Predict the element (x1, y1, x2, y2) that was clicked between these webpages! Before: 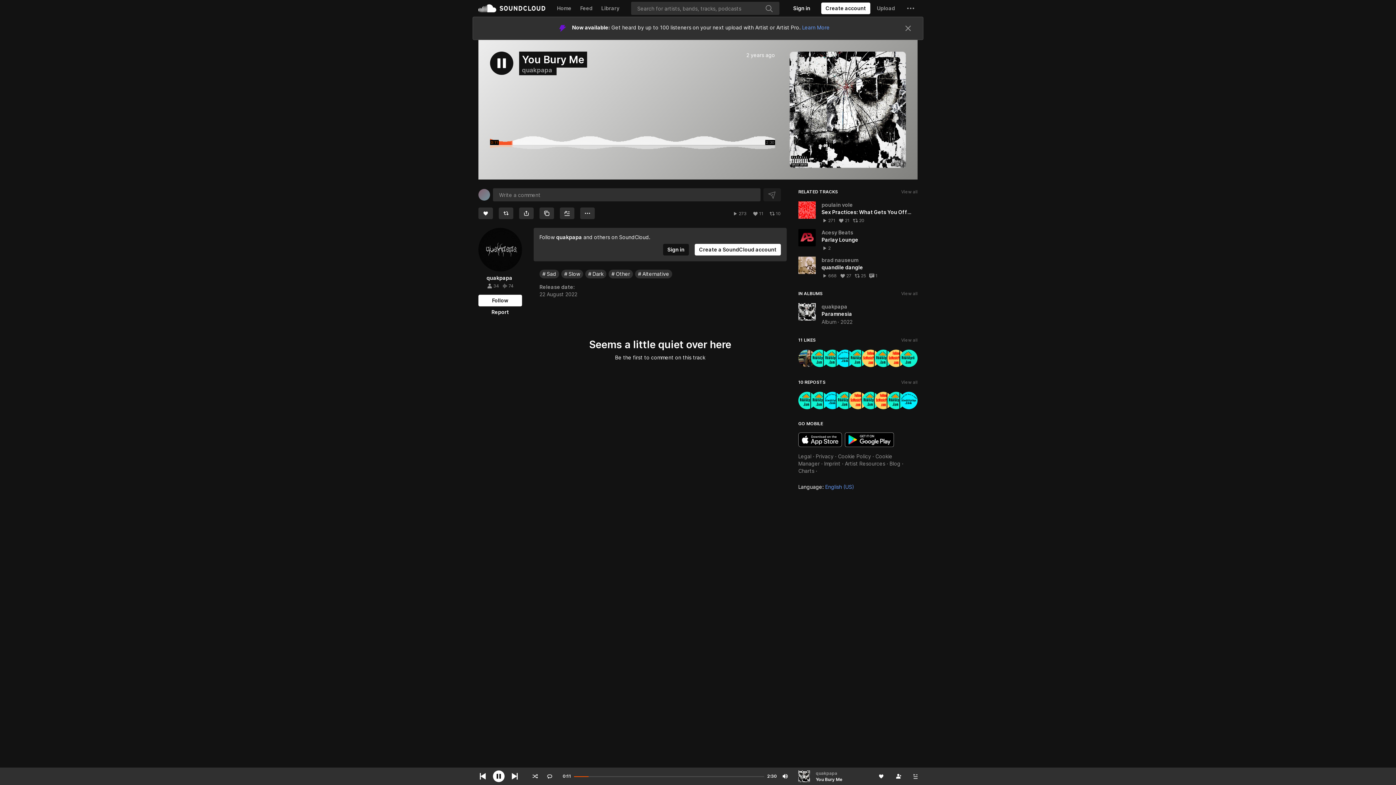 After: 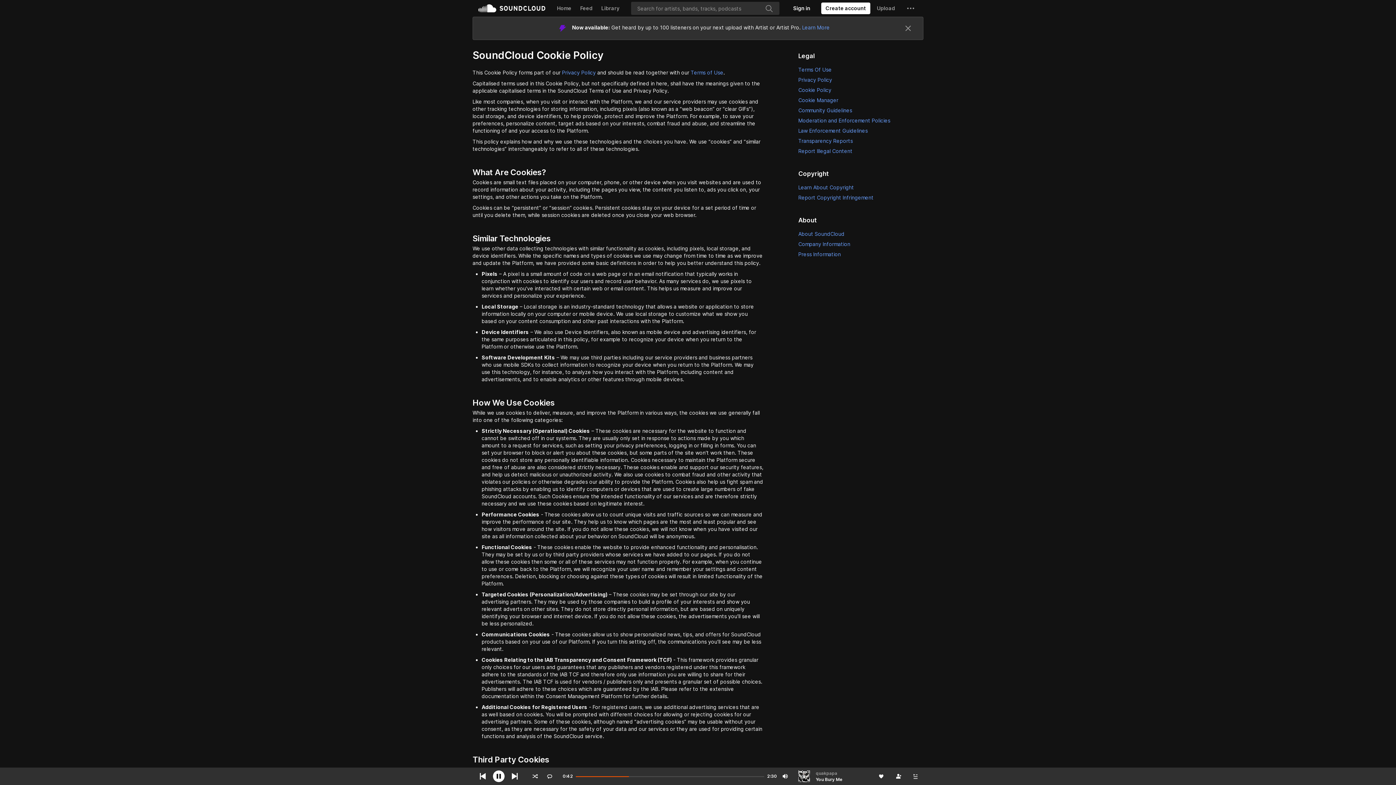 Action: label: Cookie Policy bbox: (838, 165, 871, 171)